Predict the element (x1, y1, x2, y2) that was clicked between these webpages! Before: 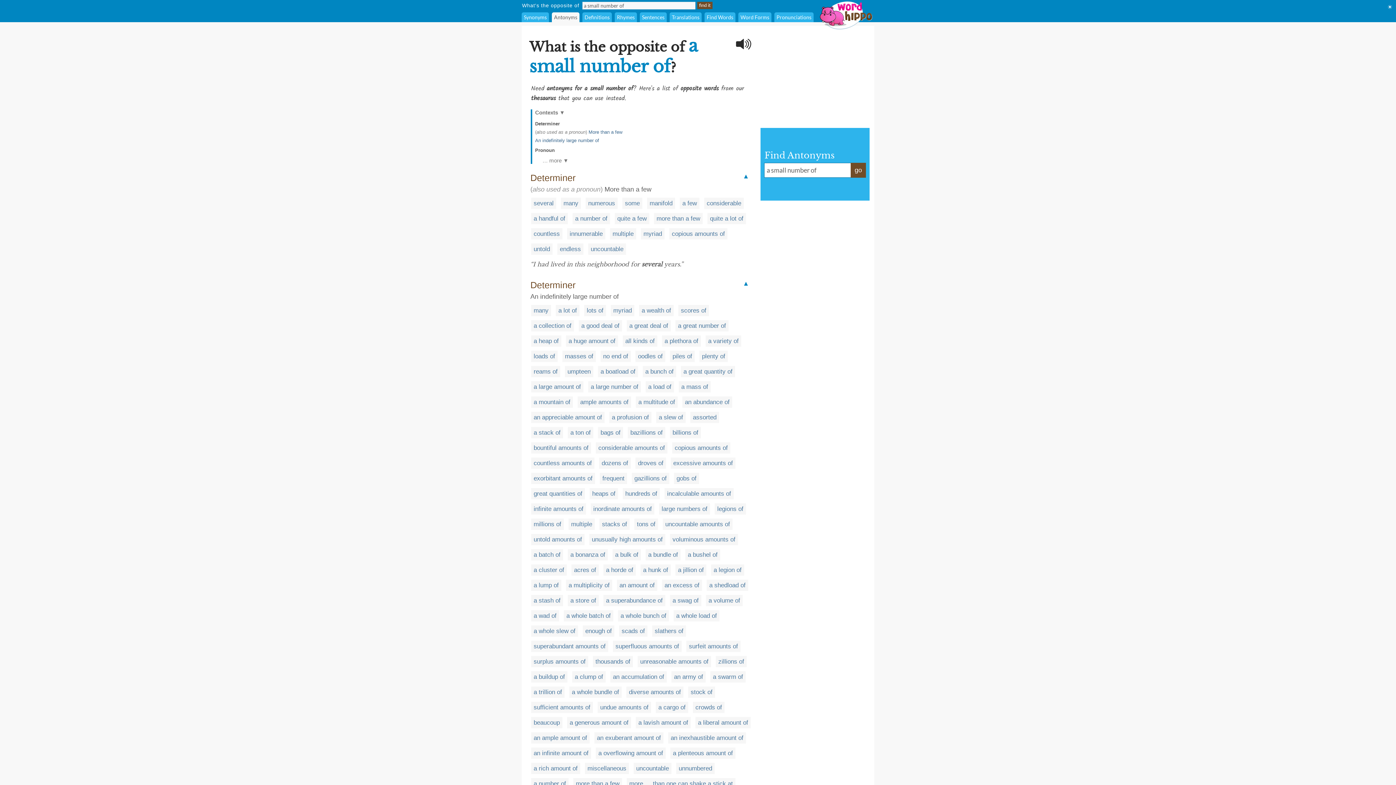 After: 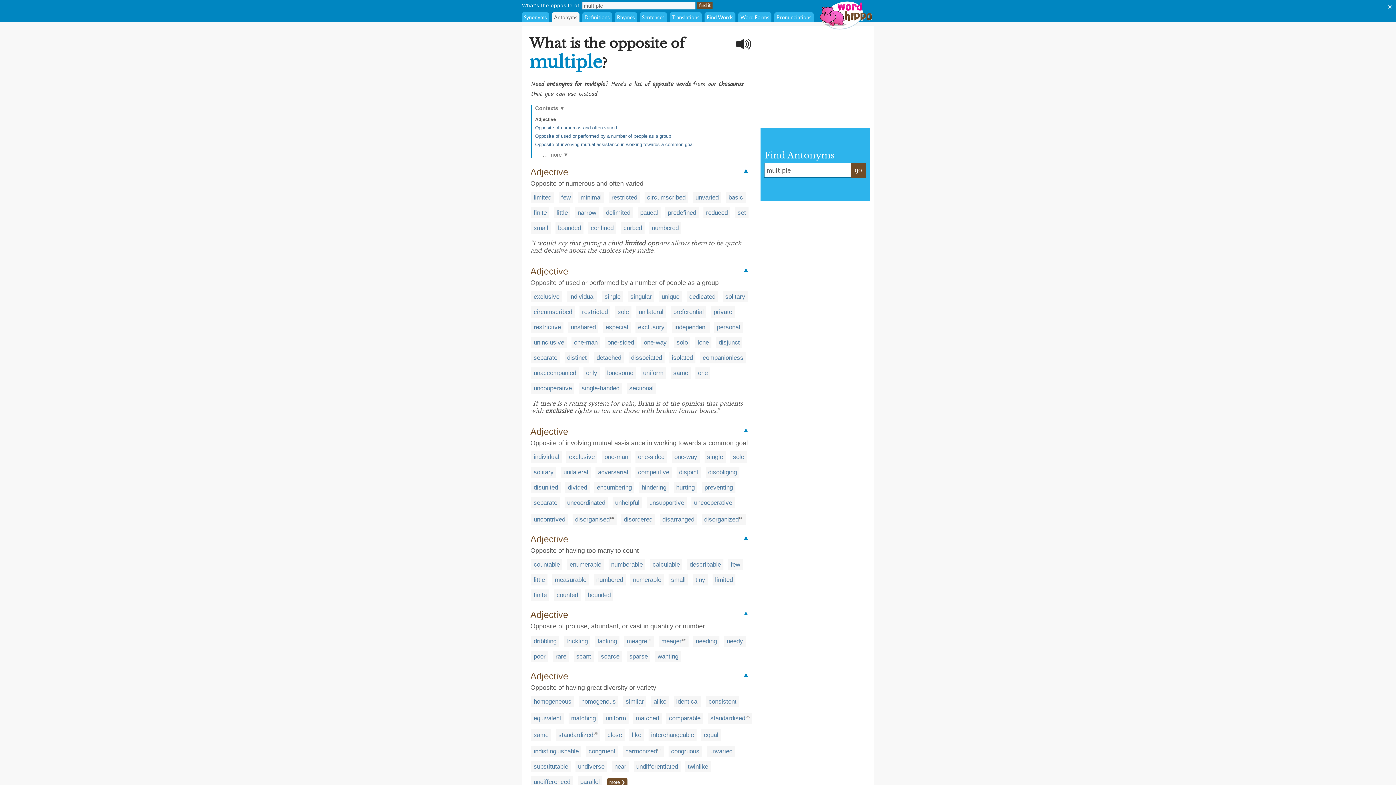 Action: bbox: (612, 230, 633, 237) label: multiple